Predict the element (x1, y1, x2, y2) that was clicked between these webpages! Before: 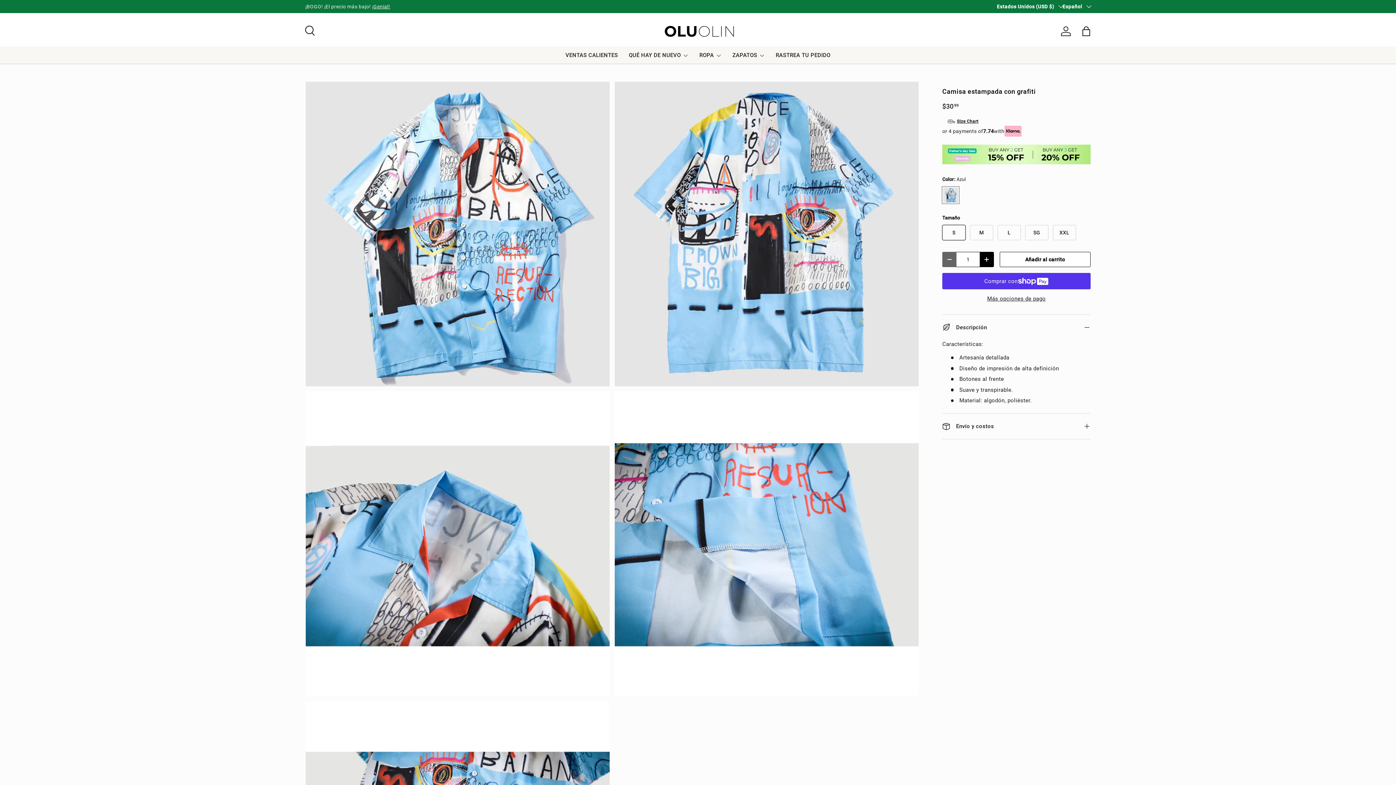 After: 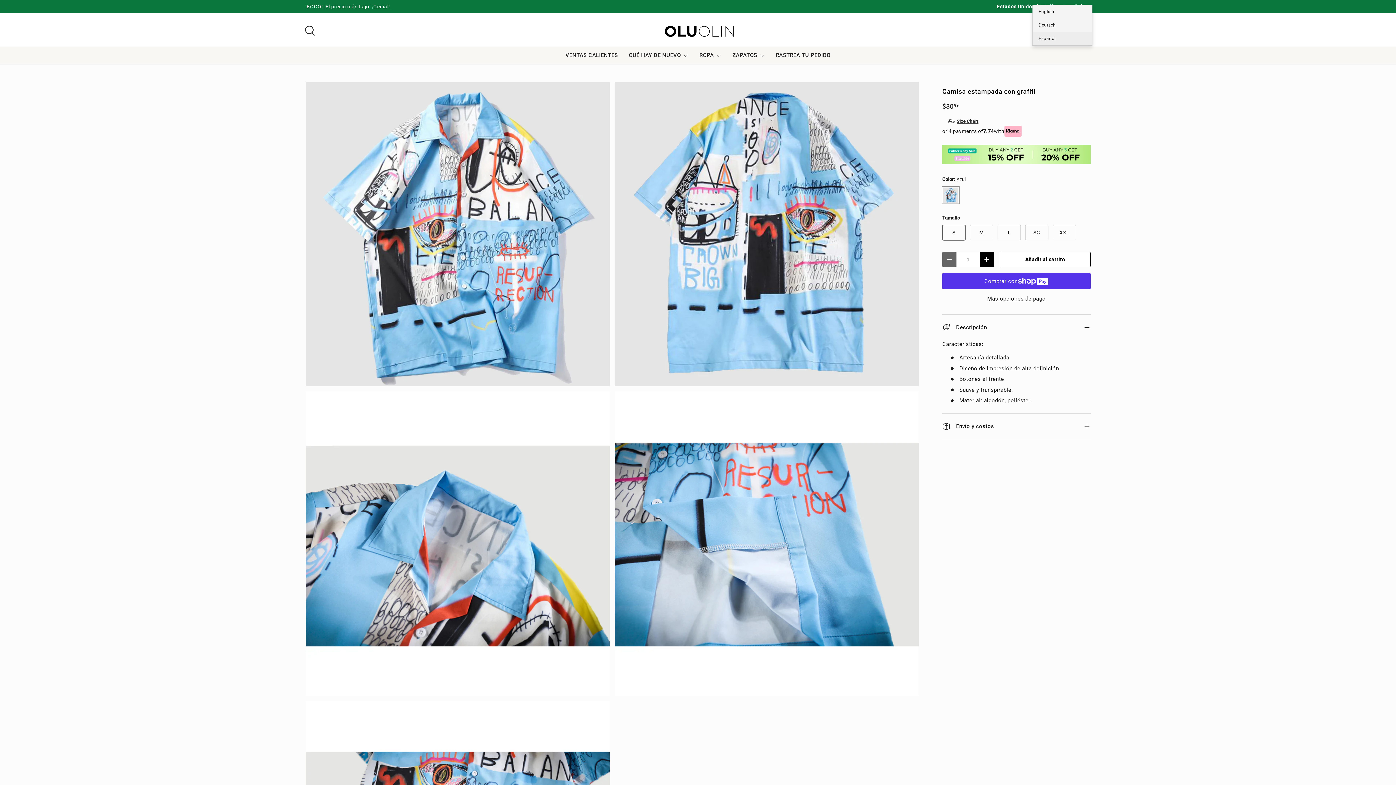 Action: bbox: (1062, 2, 1090, 10) label: Español